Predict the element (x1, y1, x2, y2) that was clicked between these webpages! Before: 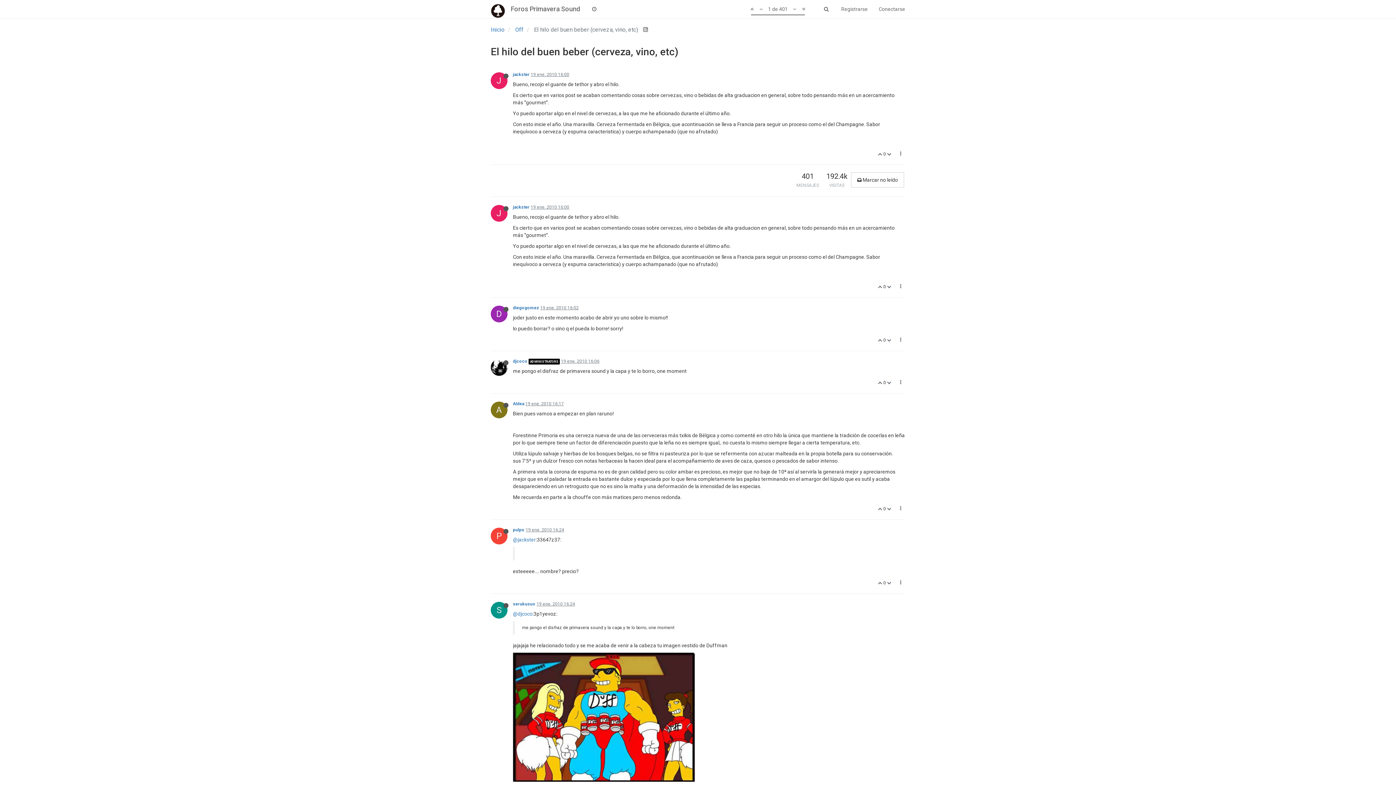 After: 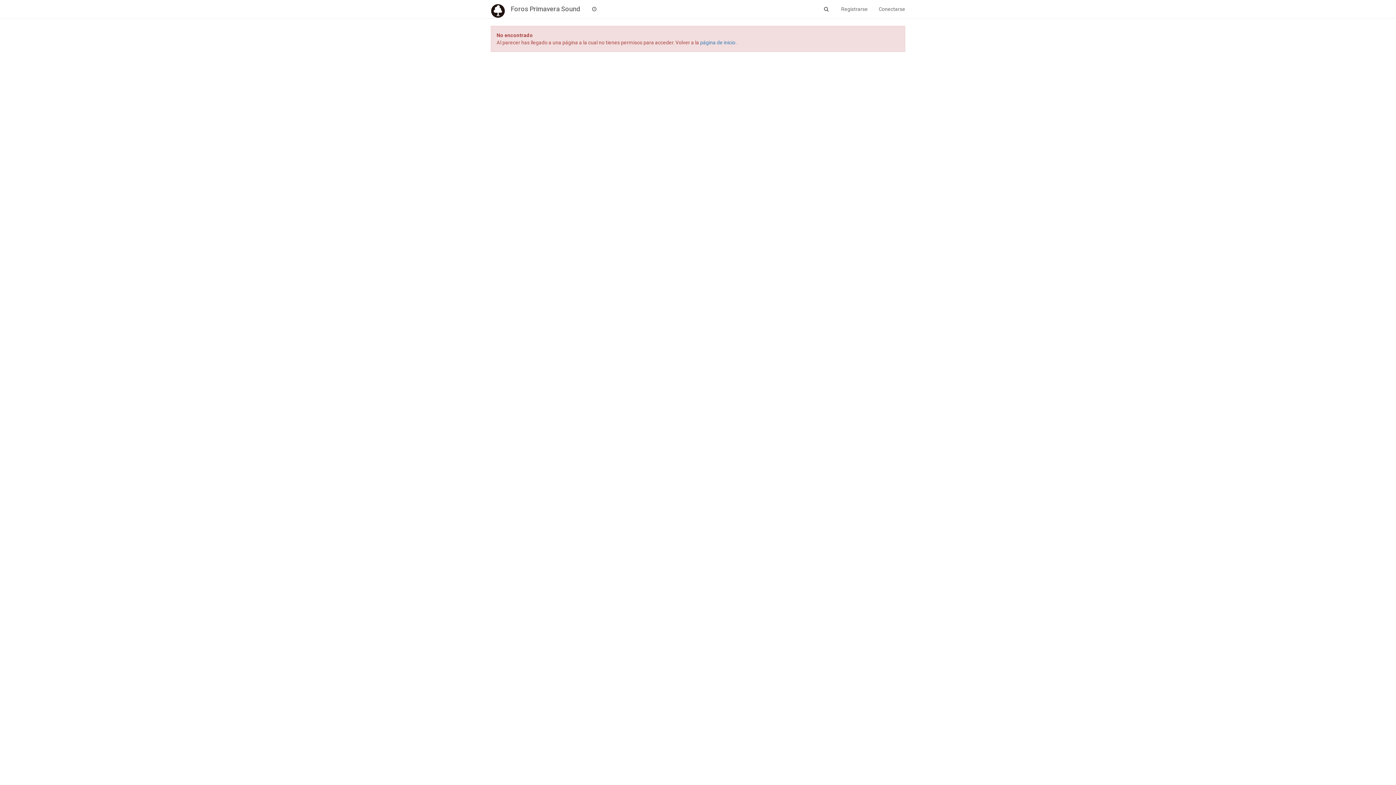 Action: label:   bbox: (878, 337, 883, 342)